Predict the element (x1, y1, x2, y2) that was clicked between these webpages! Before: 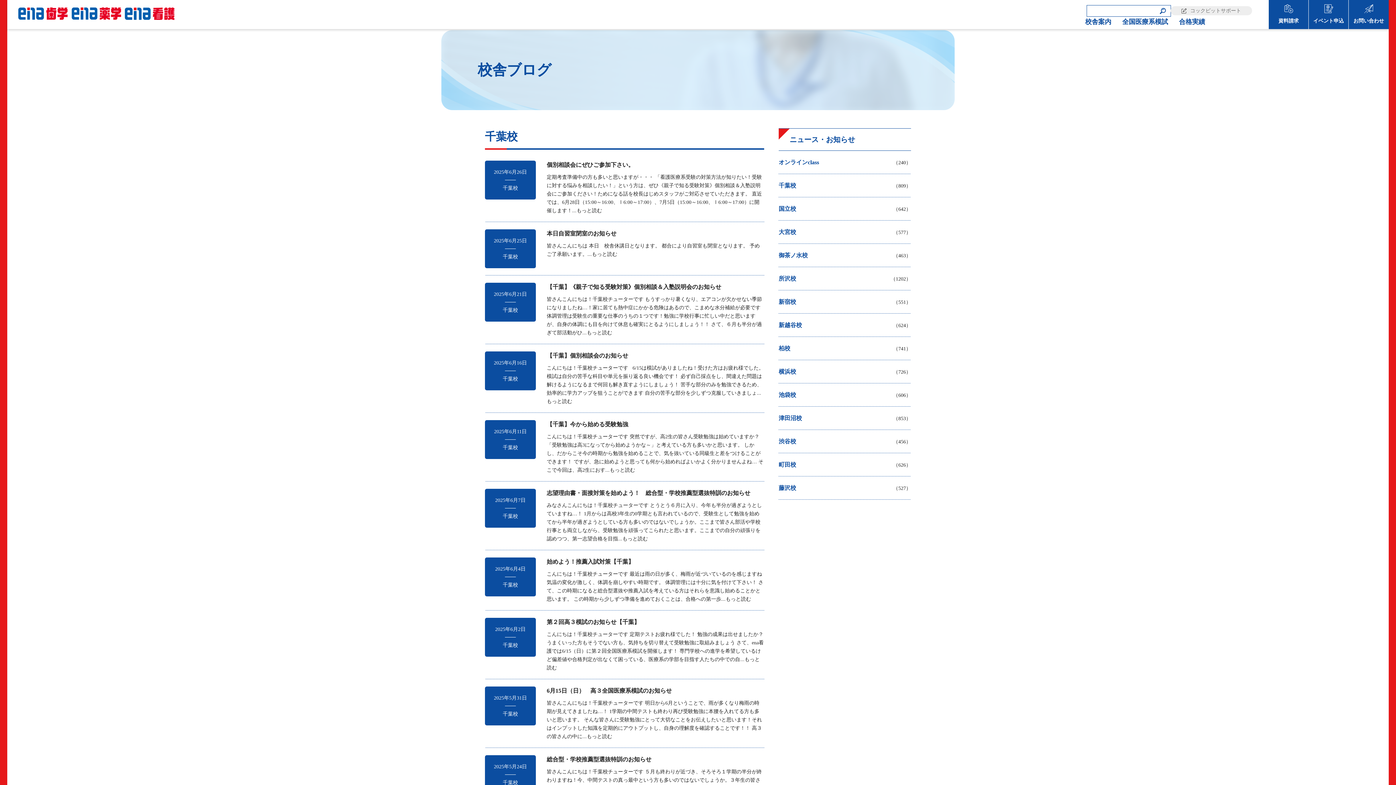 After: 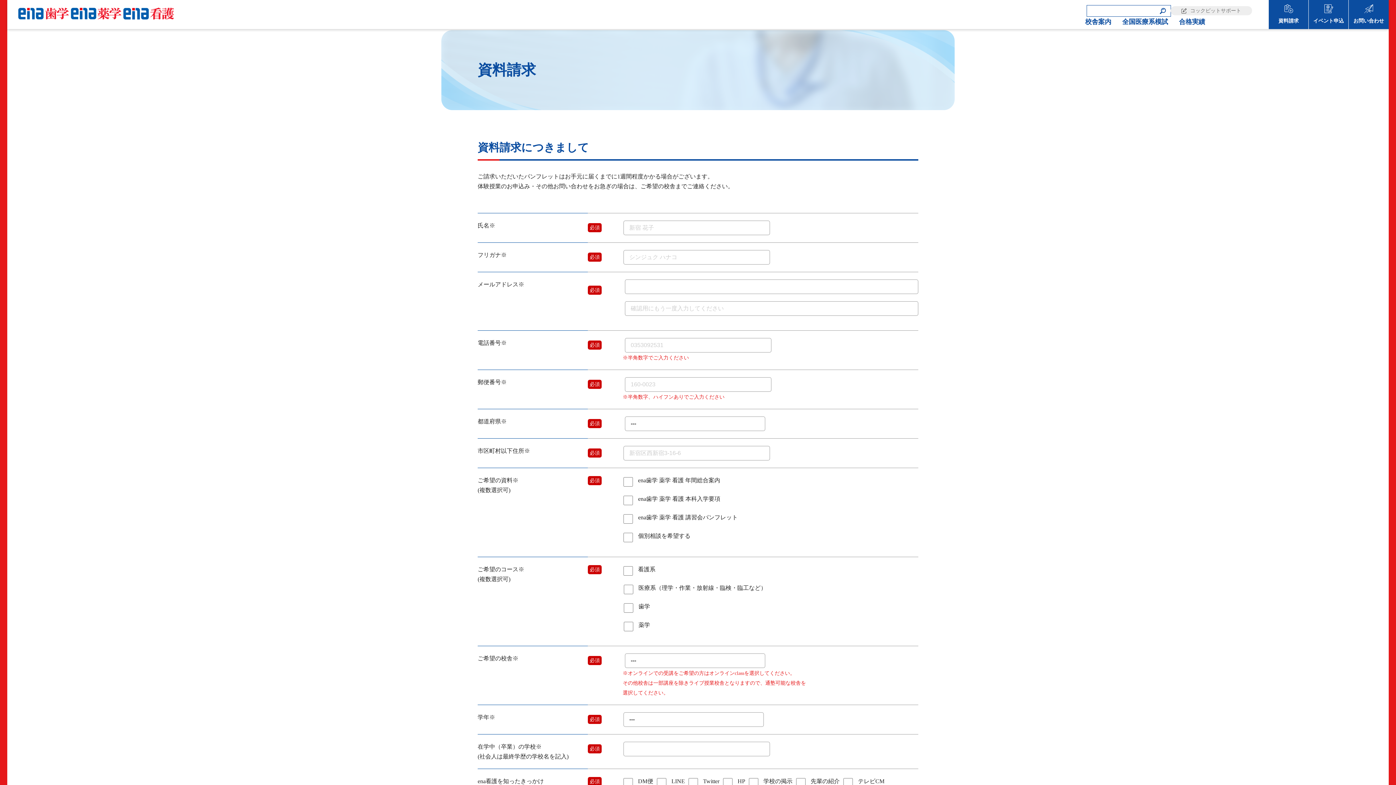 Action: label: 資料請求 bbox: (1278, 4, 1299, 24)